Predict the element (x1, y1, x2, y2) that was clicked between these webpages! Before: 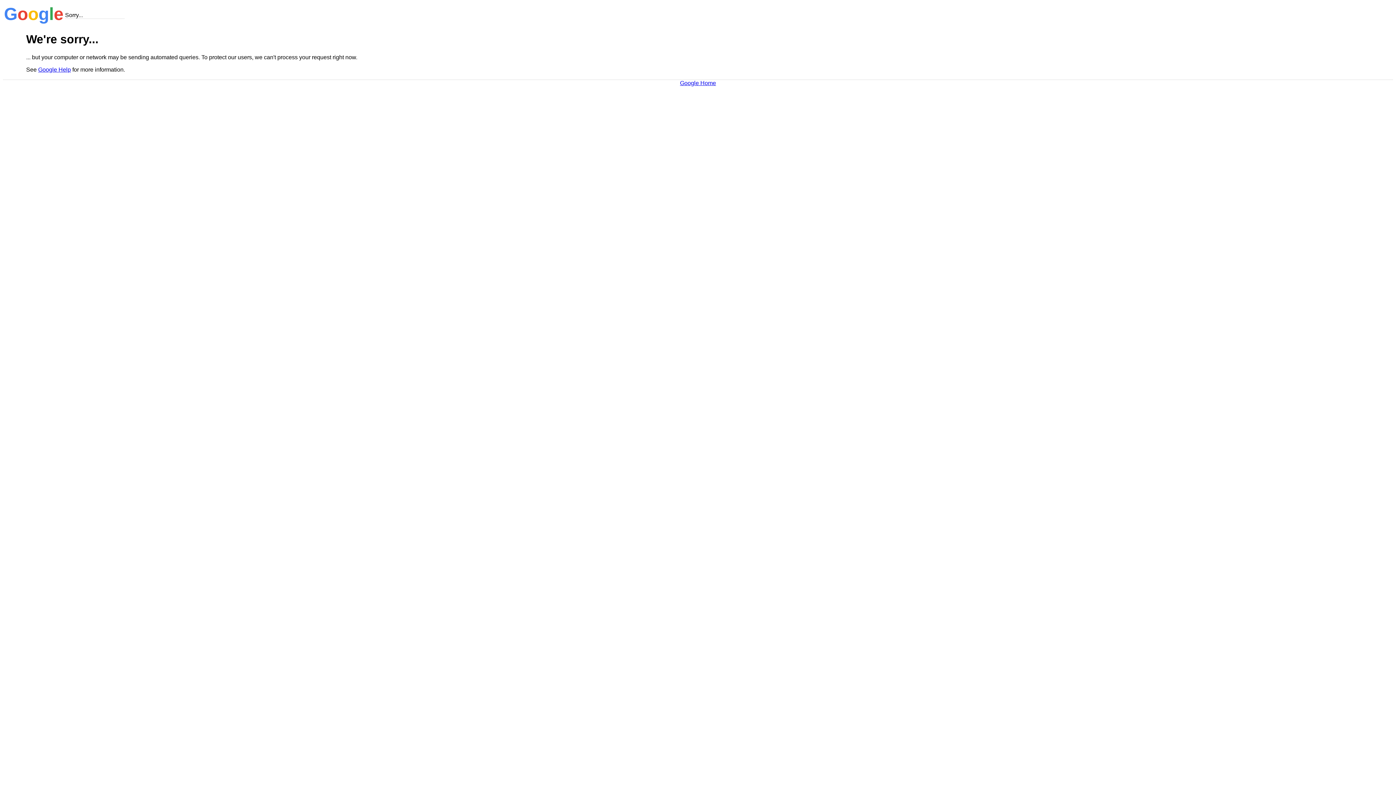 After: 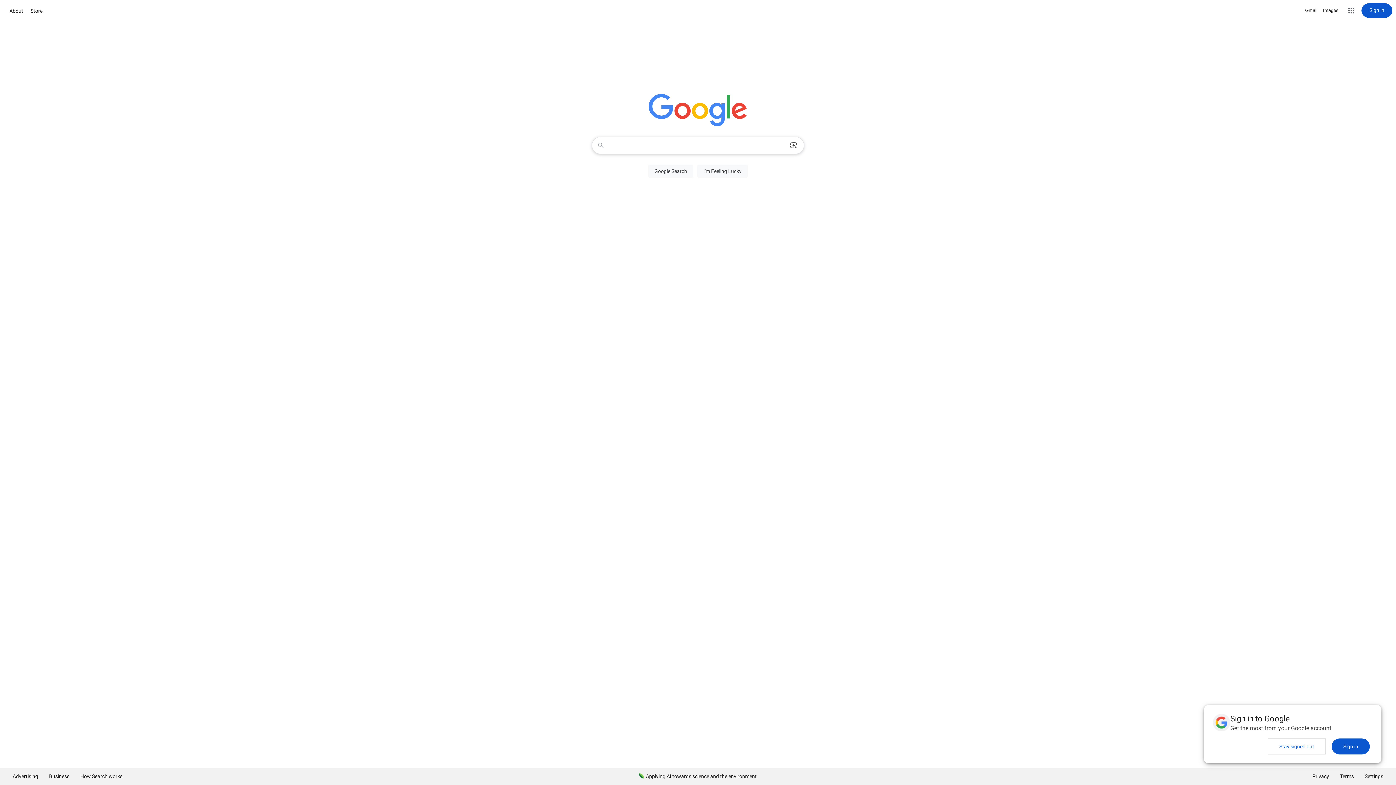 Action: label: Google Home bbox: (680, 79, 716, 86)